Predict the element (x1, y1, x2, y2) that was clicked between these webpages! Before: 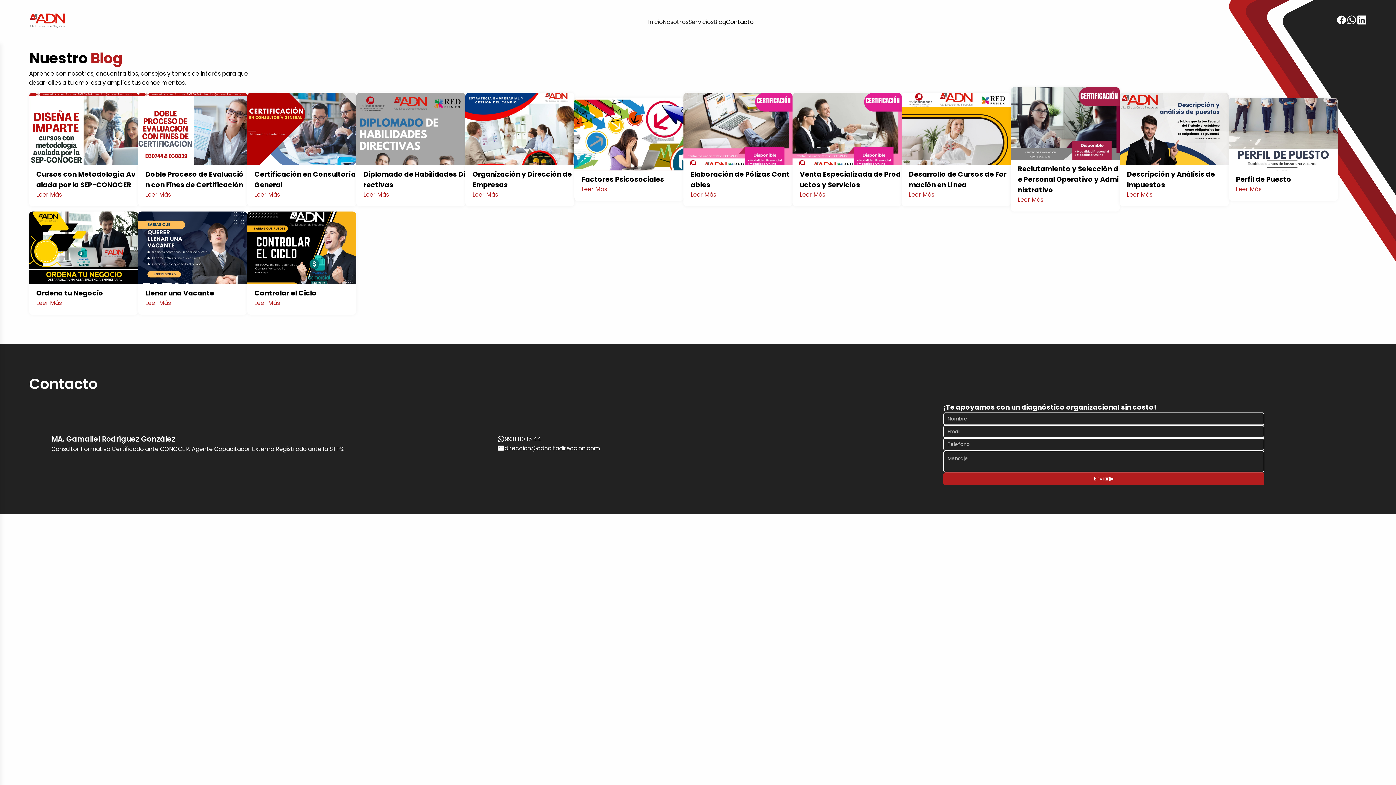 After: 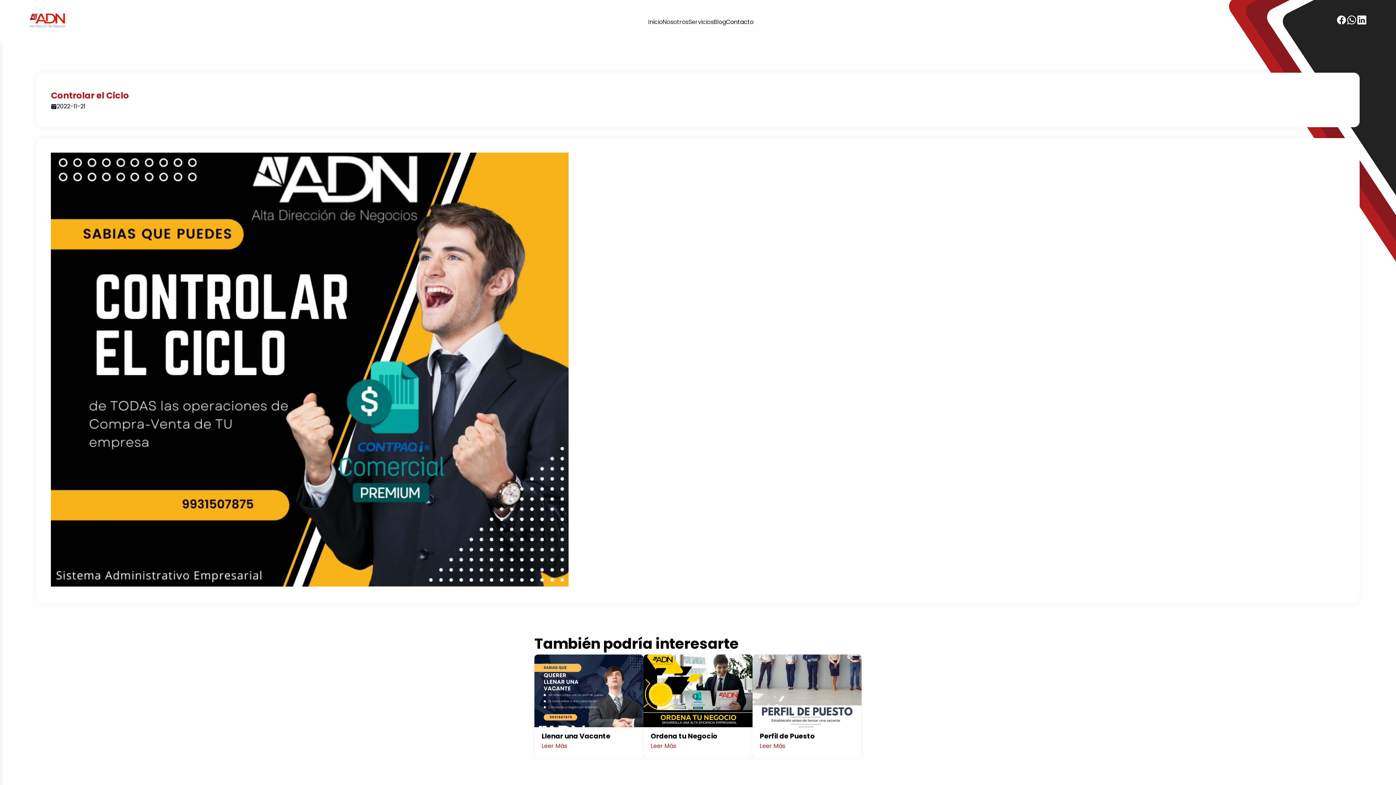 Action: label: Leer Más bbox: (247, 298, 356, 307)